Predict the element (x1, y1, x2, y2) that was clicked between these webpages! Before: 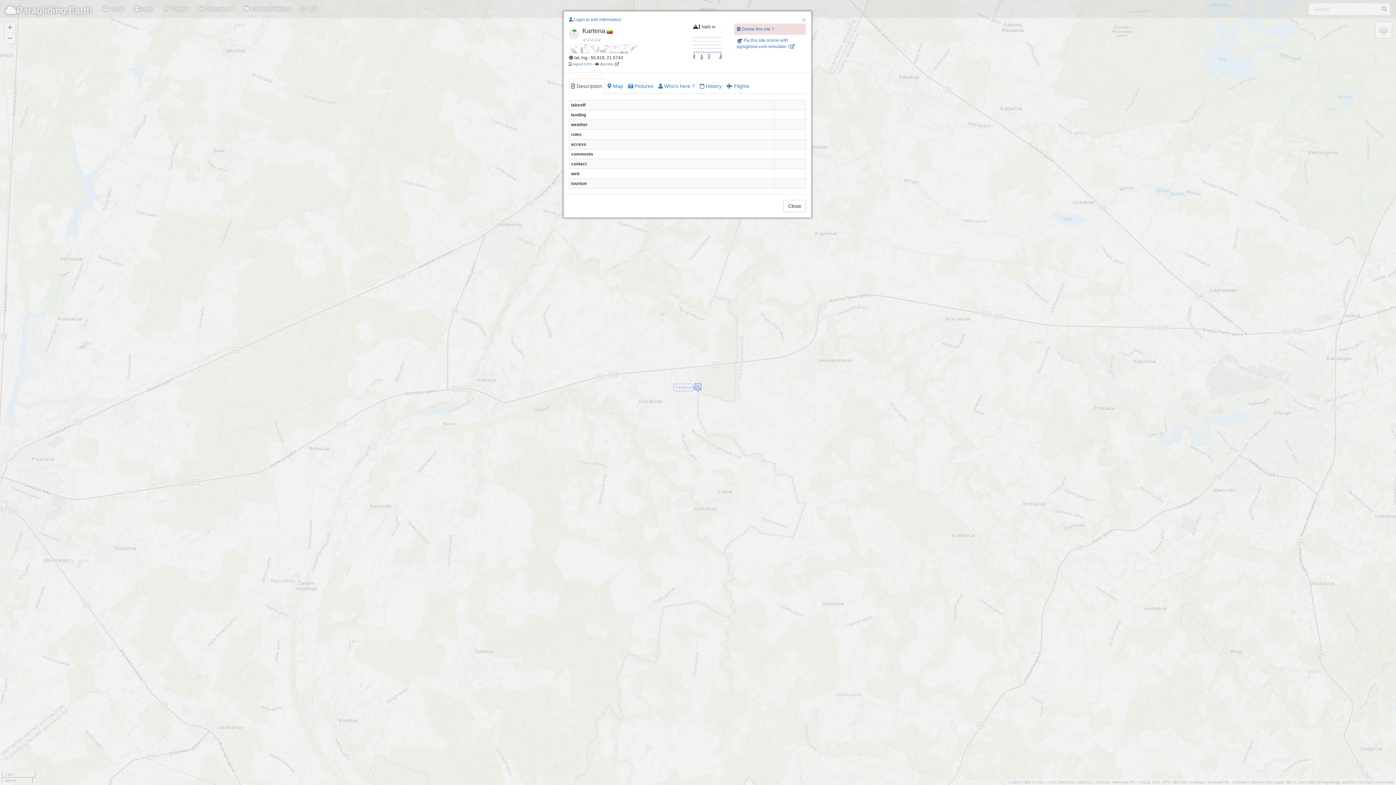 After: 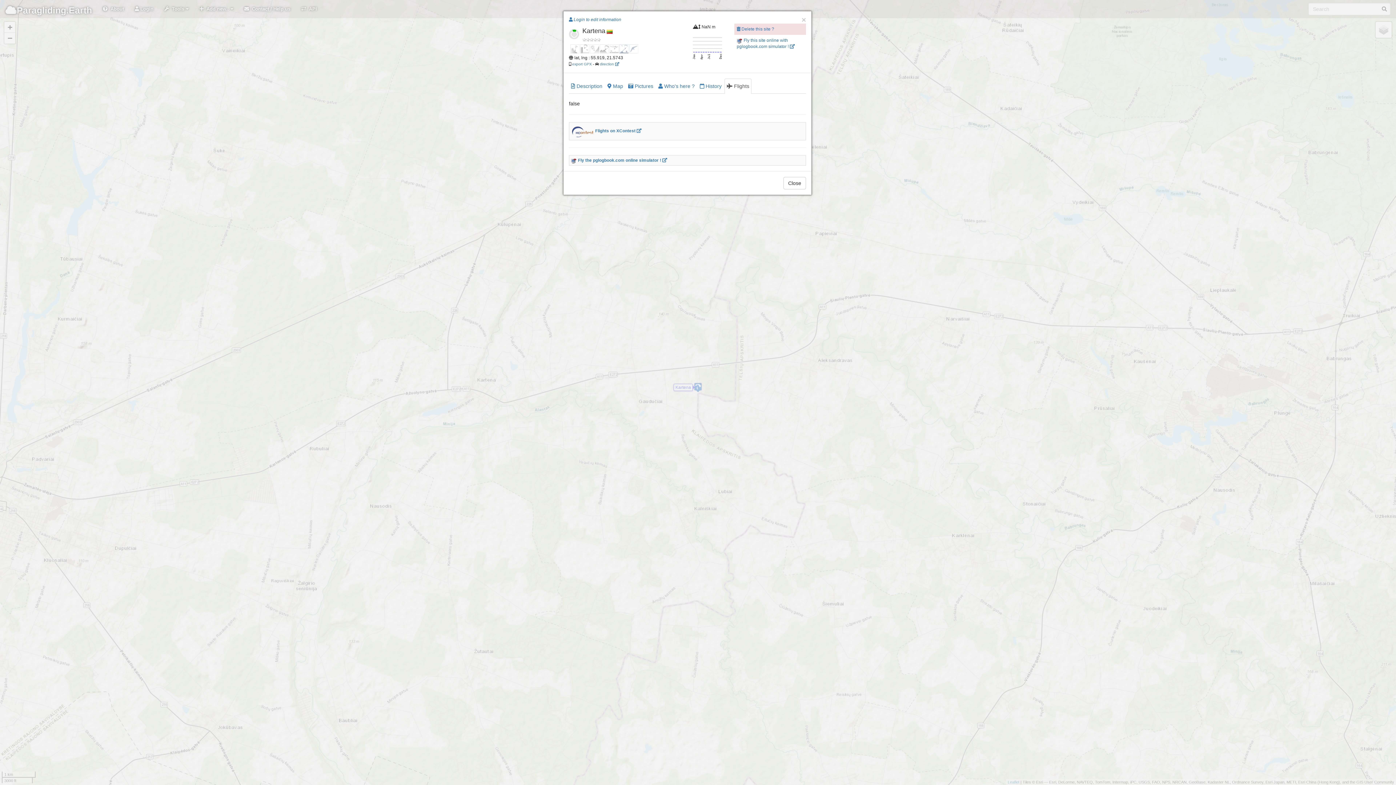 Action: label:  Flights bbox: (724, 78, 751, 93)